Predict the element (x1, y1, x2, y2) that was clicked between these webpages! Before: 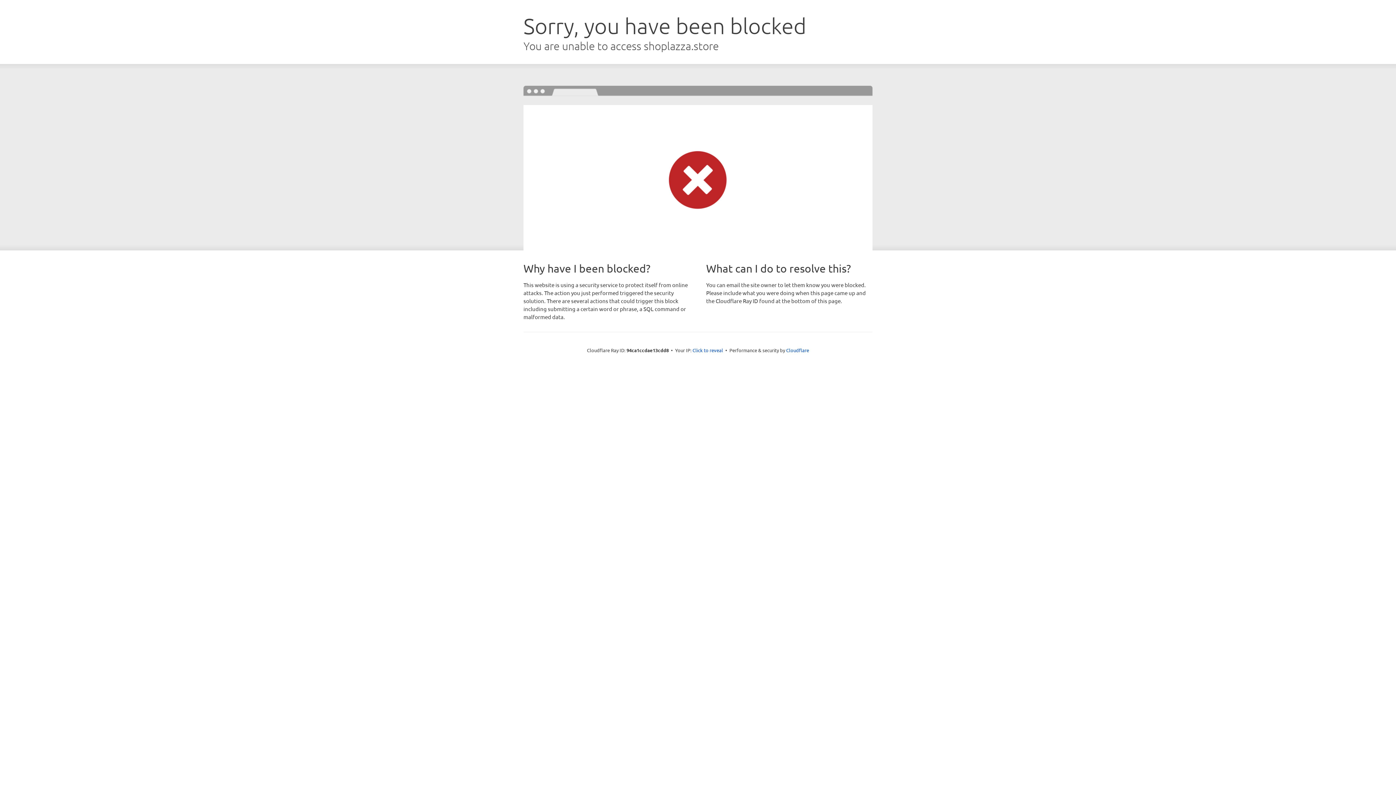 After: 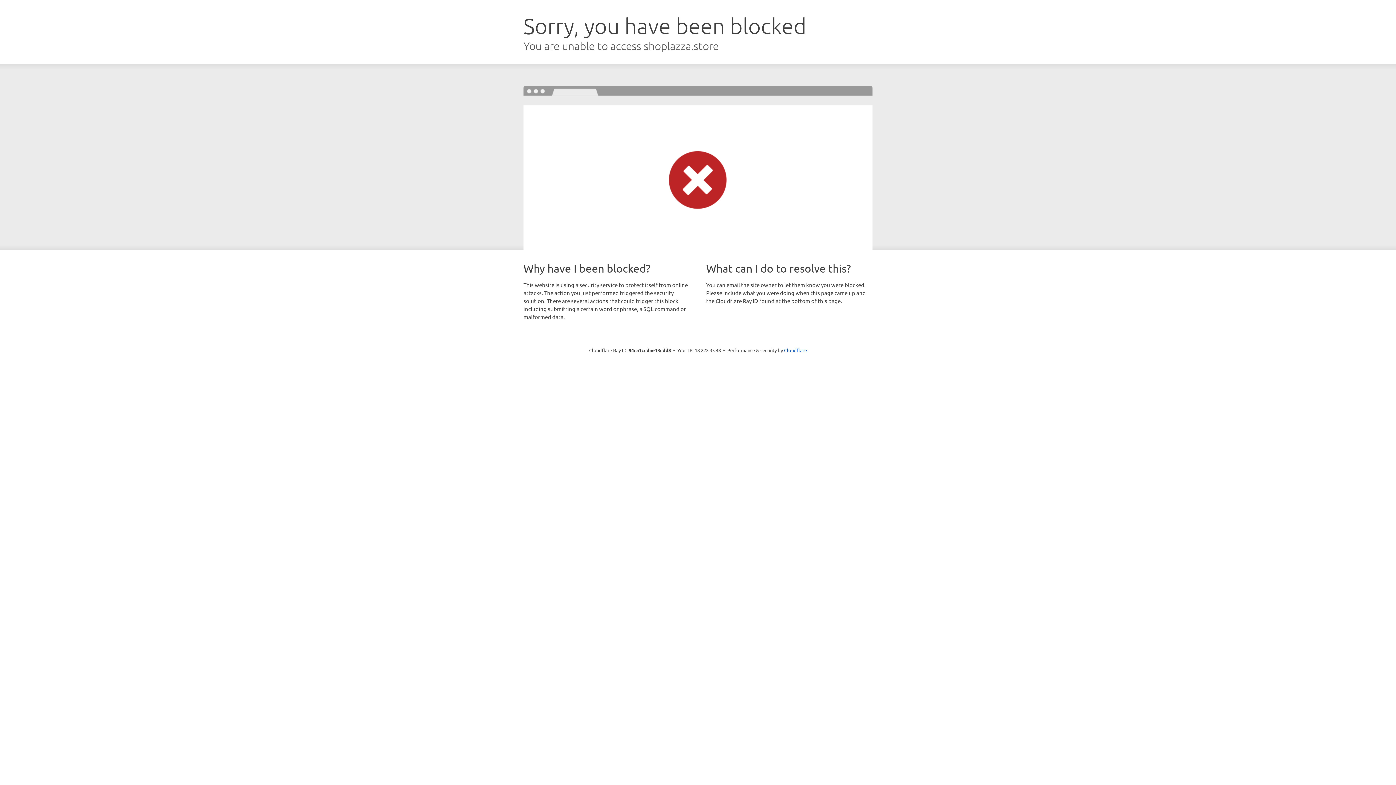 Action: bbox: (692, 346, 723, 353) label: Click to reveal